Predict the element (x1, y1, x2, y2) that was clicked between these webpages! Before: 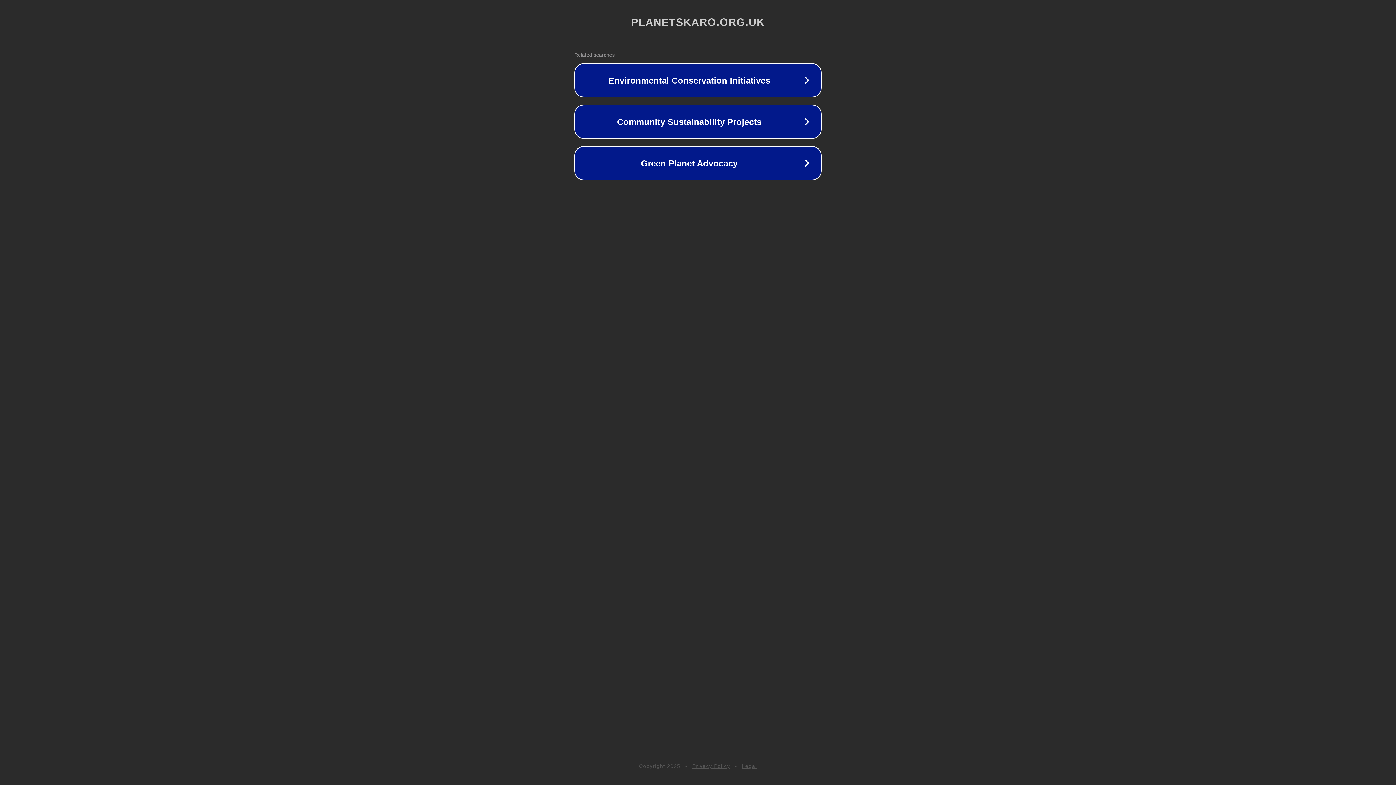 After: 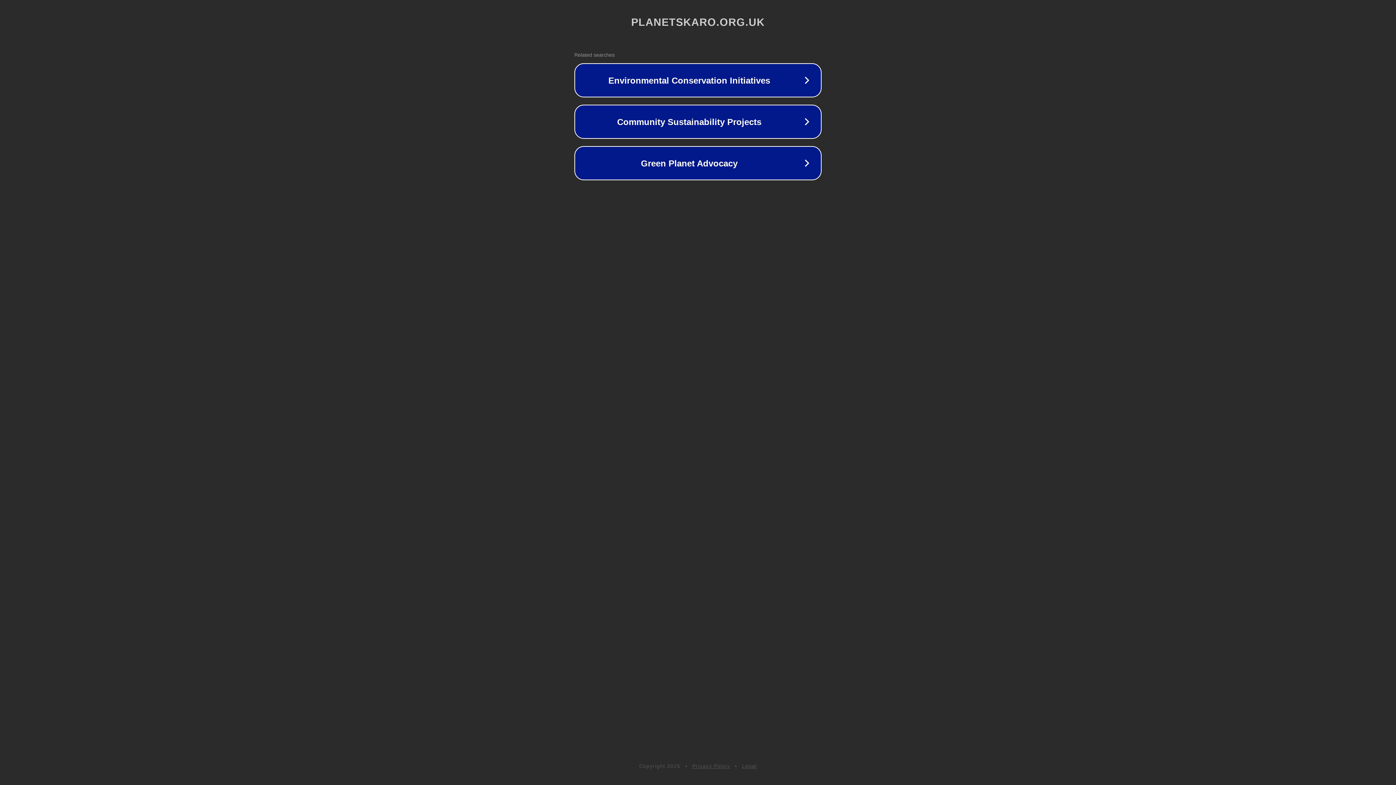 Action: label: Privacy Policy bbox: (692, 763, 730, 769)